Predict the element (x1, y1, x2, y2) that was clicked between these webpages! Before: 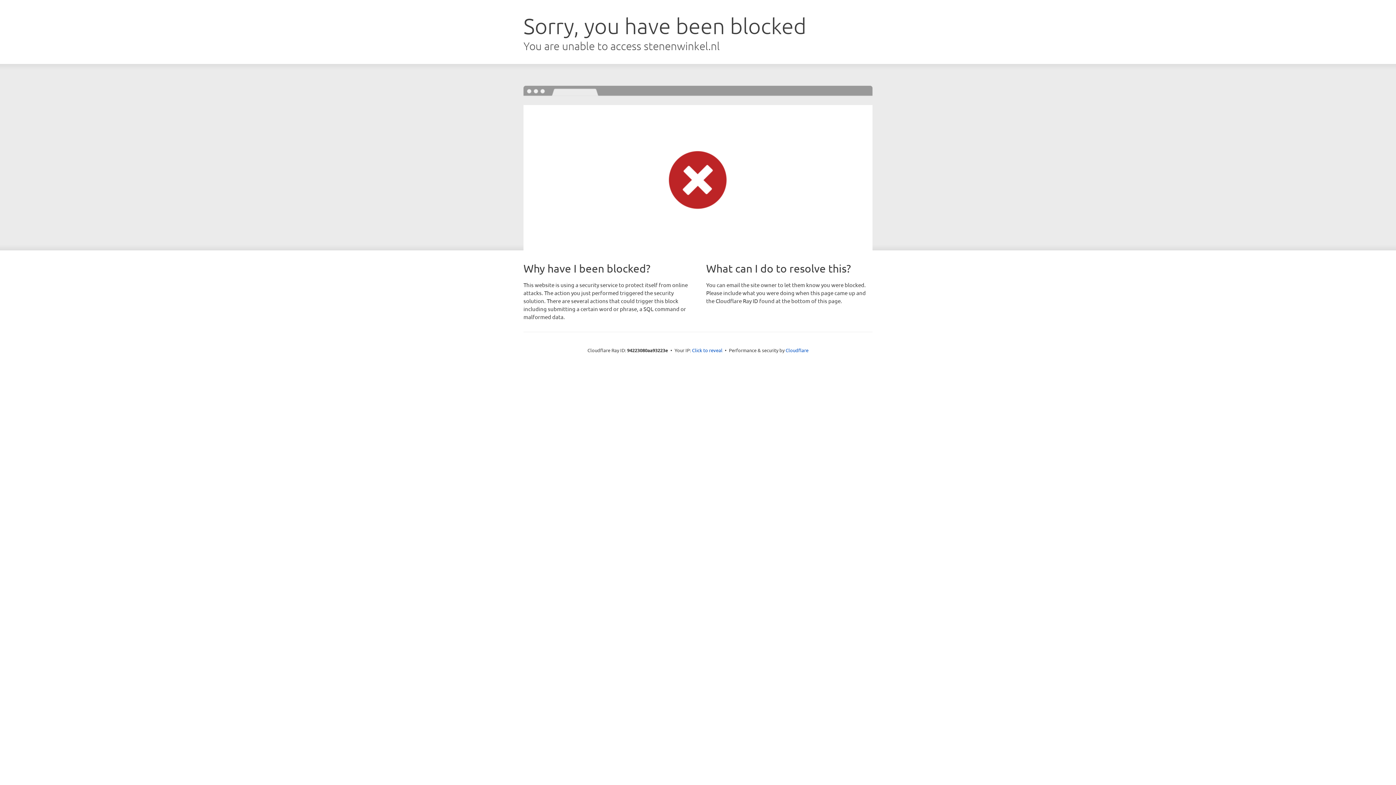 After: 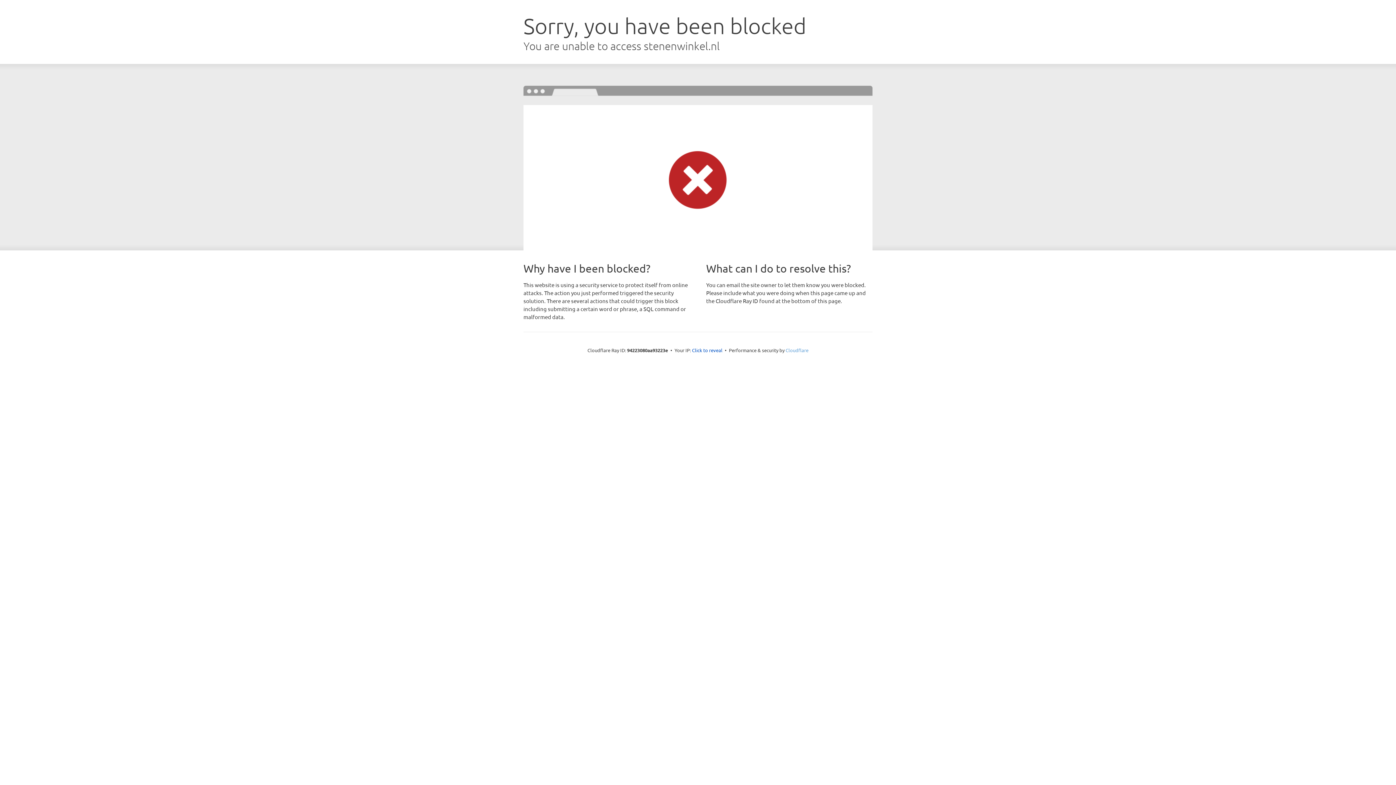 Action: bbox: (785, 347, 808, 353) label: Cloudflare